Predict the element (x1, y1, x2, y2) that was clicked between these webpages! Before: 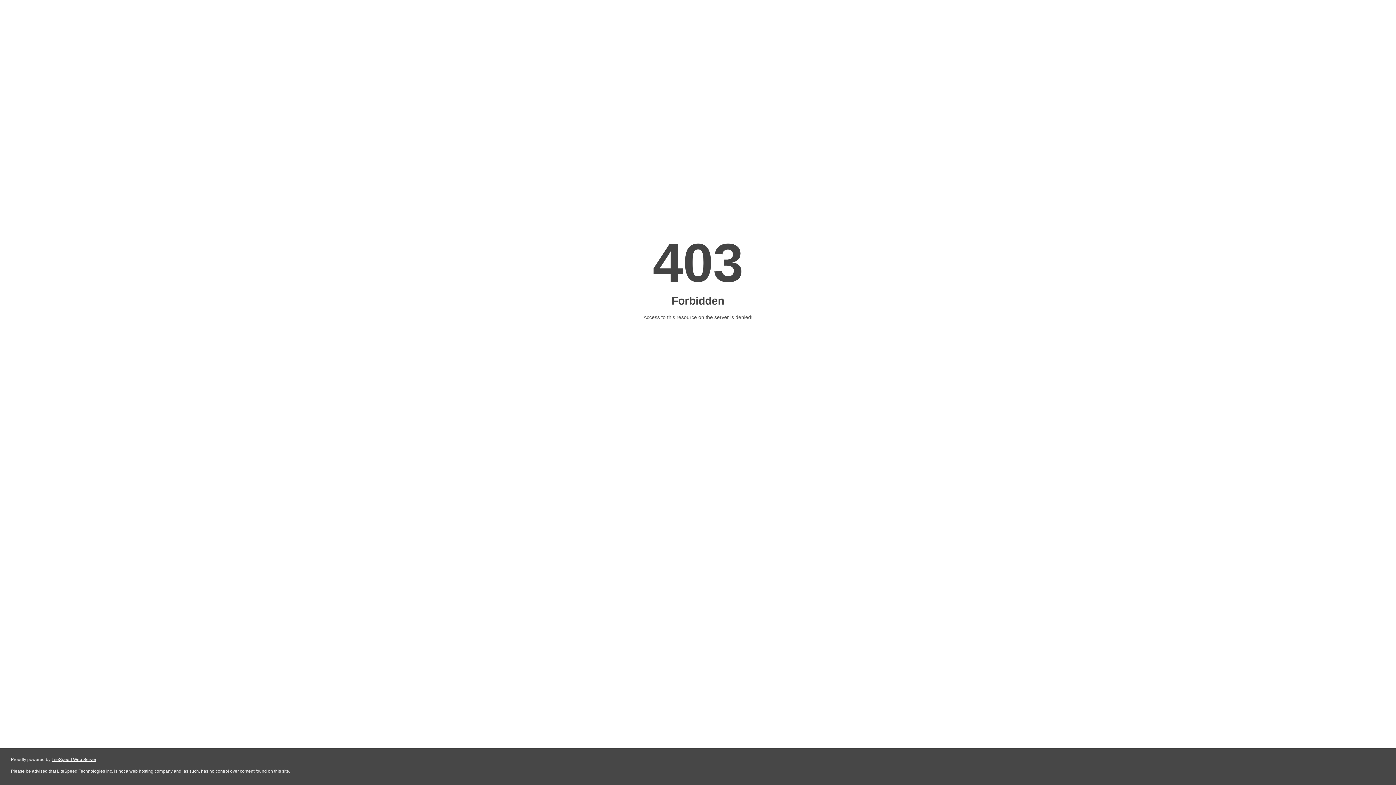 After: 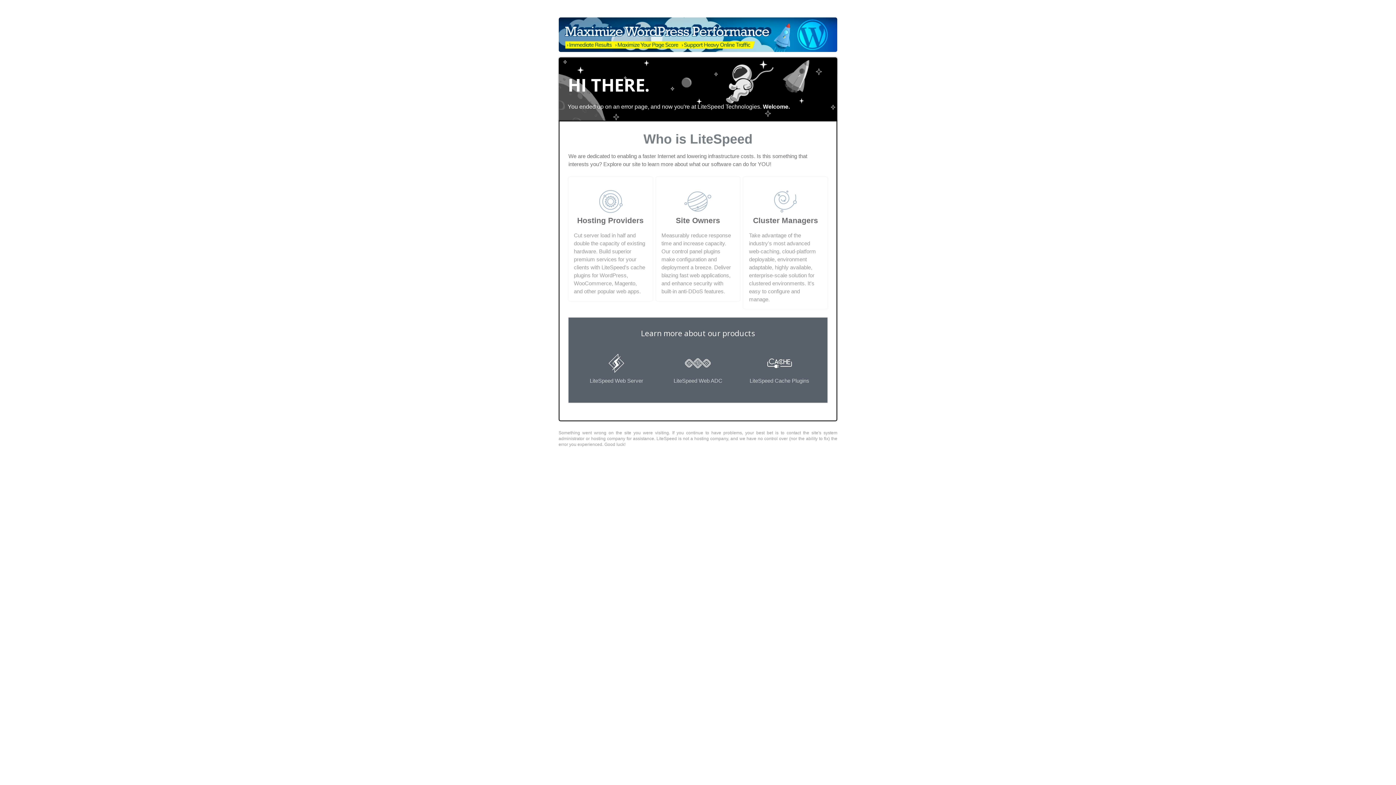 Action: label: LiteSpeed Web Server bbox: (51, 757, 96, 762)